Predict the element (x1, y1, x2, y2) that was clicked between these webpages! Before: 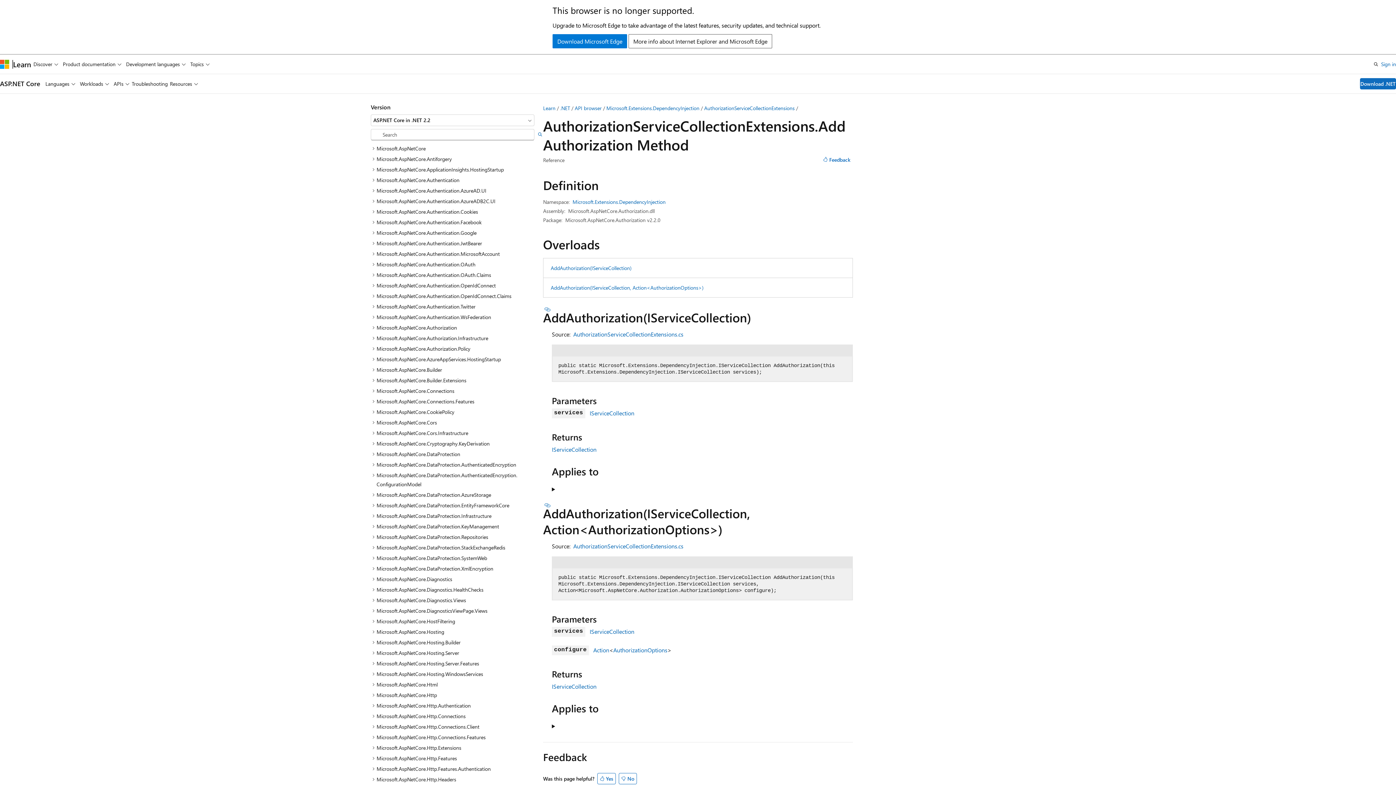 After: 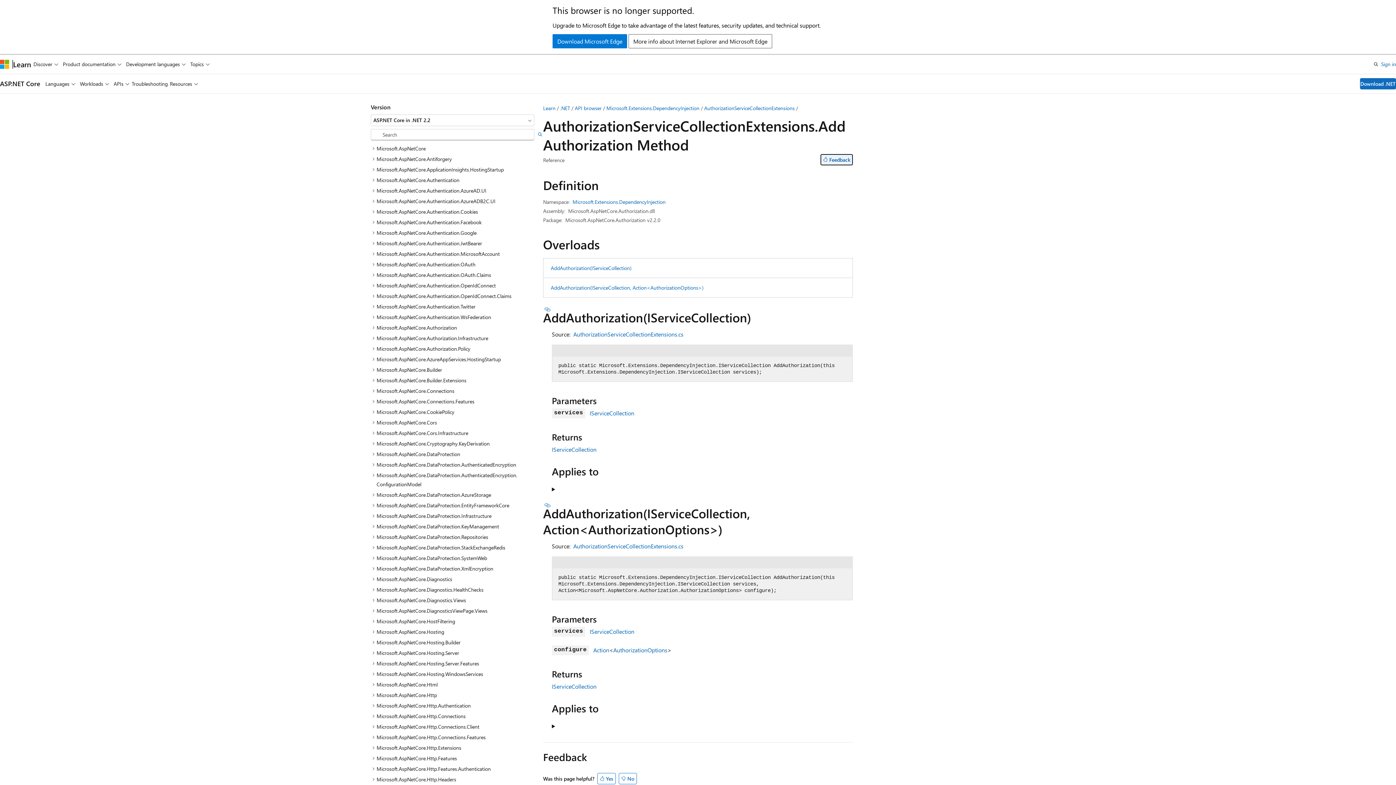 Action: label: Feedback bbox: (820, 154, 853, 165)